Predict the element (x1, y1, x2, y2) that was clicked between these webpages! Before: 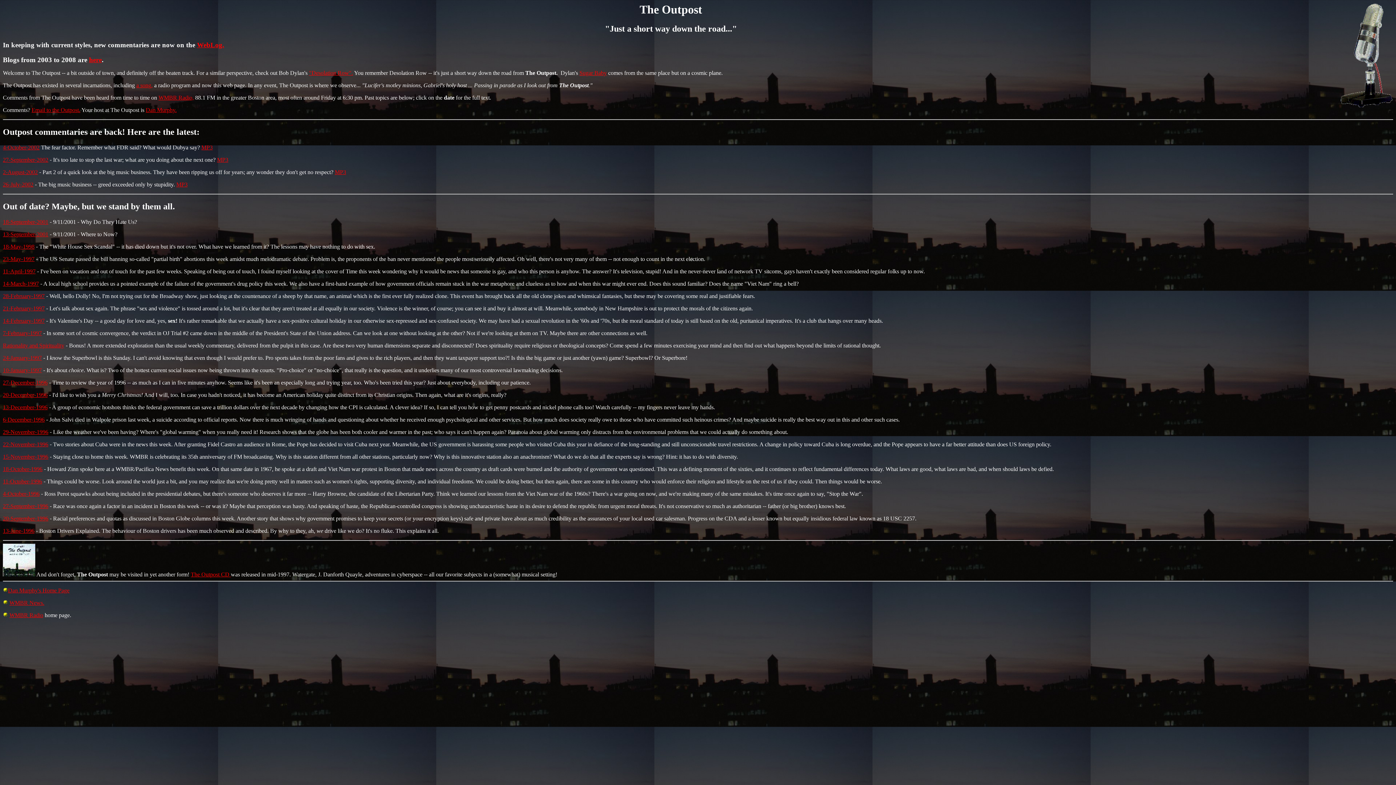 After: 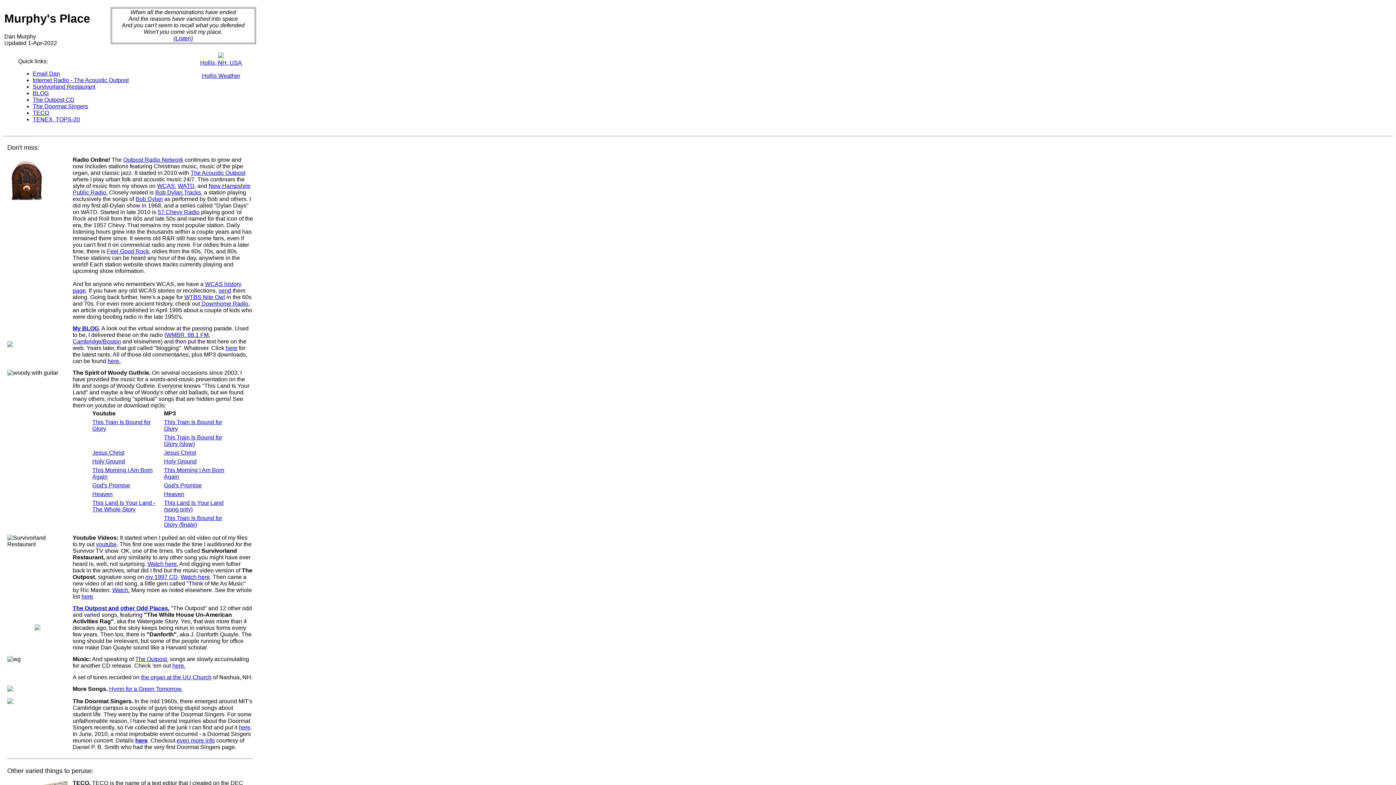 Action: label: Dan Murphy's Home Page bbox: (8, 587, 69, 593)